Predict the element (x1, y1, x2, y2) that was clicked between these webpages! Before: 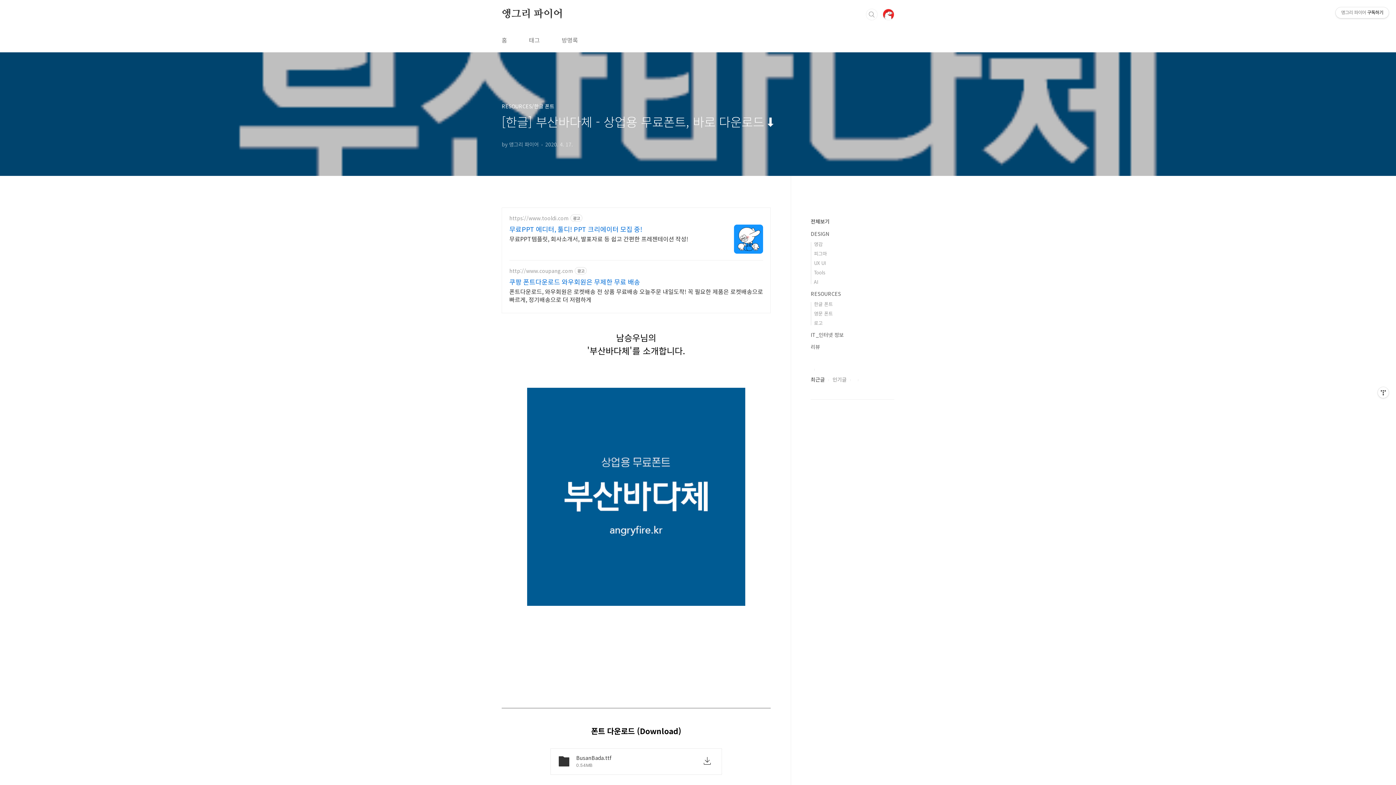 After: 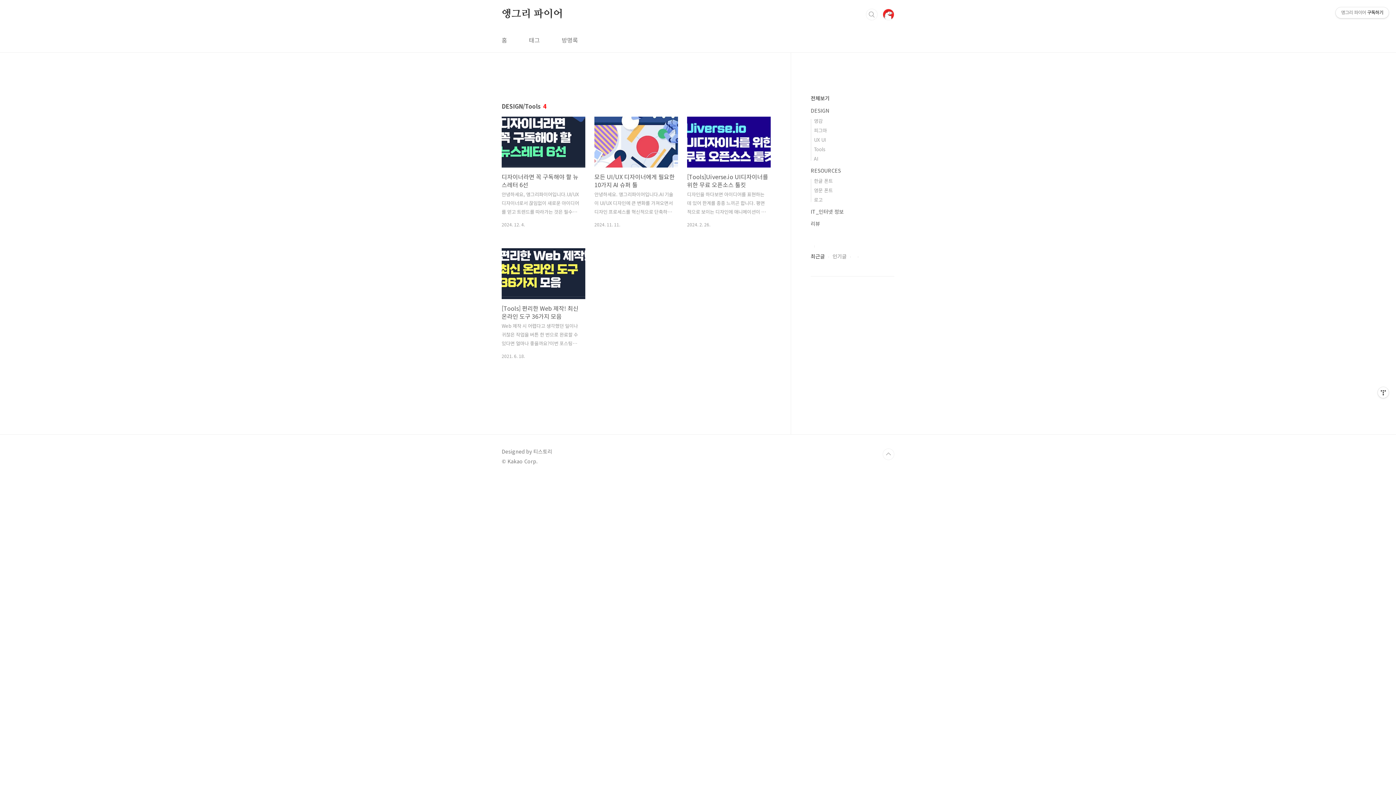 Action: bbox: (814, 269, 825, 276) label: Tools